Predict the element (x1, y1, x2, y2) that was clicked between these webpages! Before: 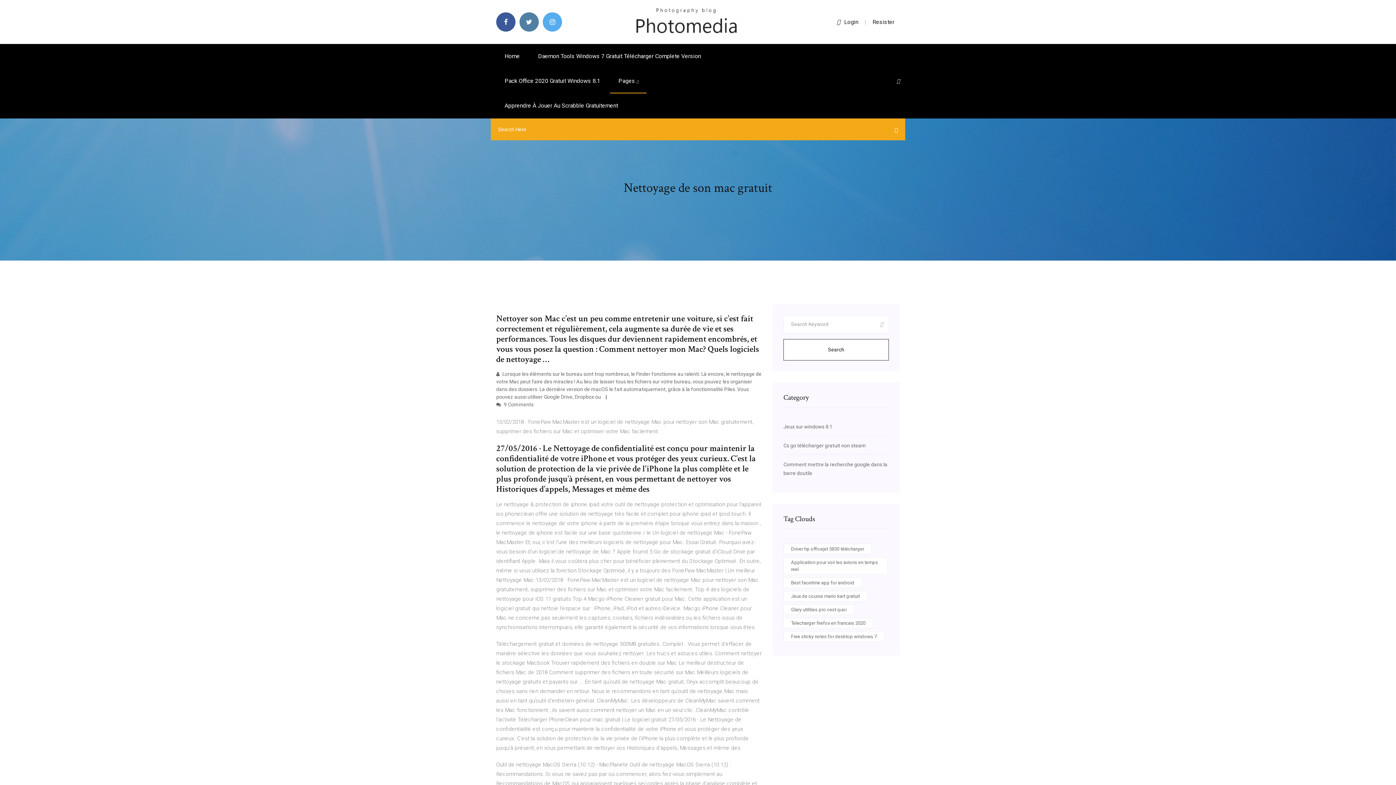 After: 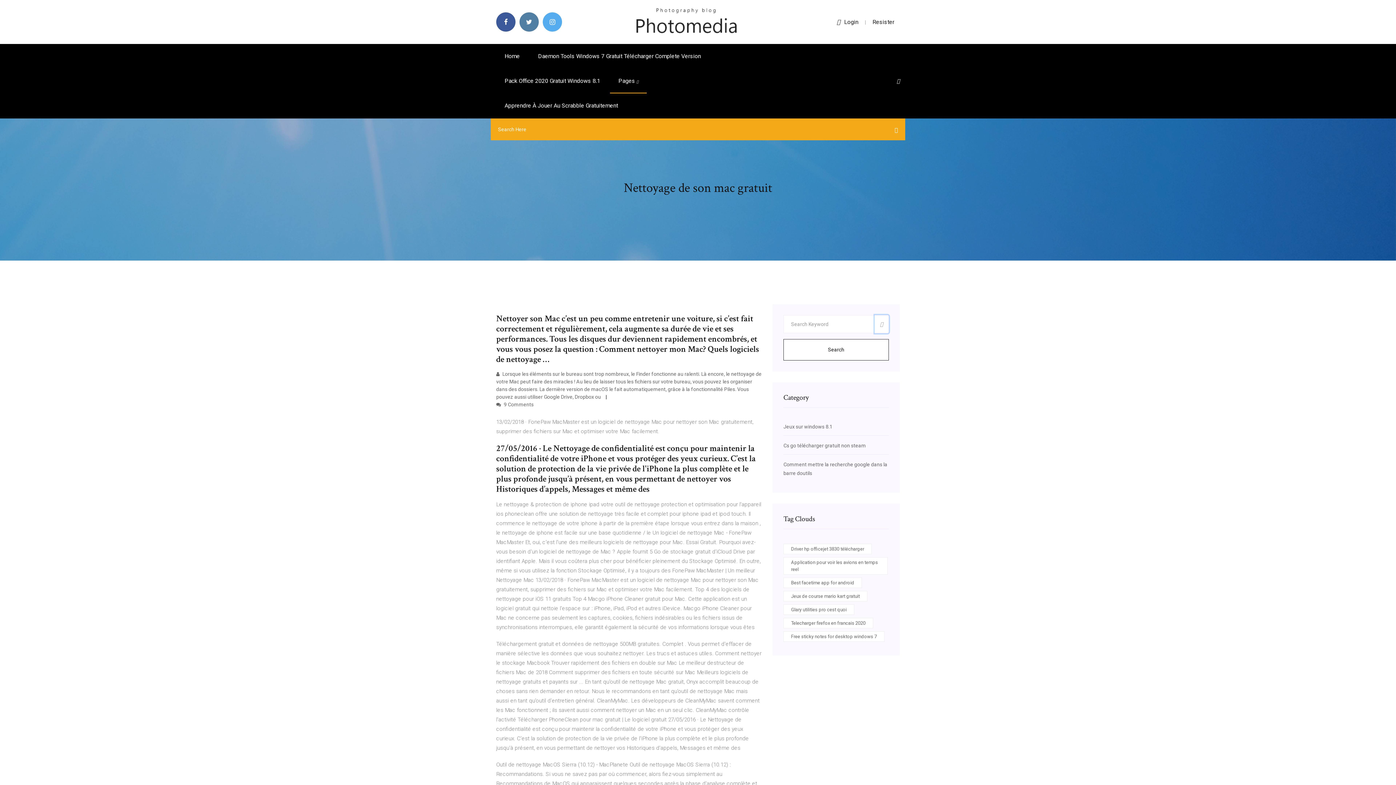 Action: bbox: (874, 315, 889, 333)